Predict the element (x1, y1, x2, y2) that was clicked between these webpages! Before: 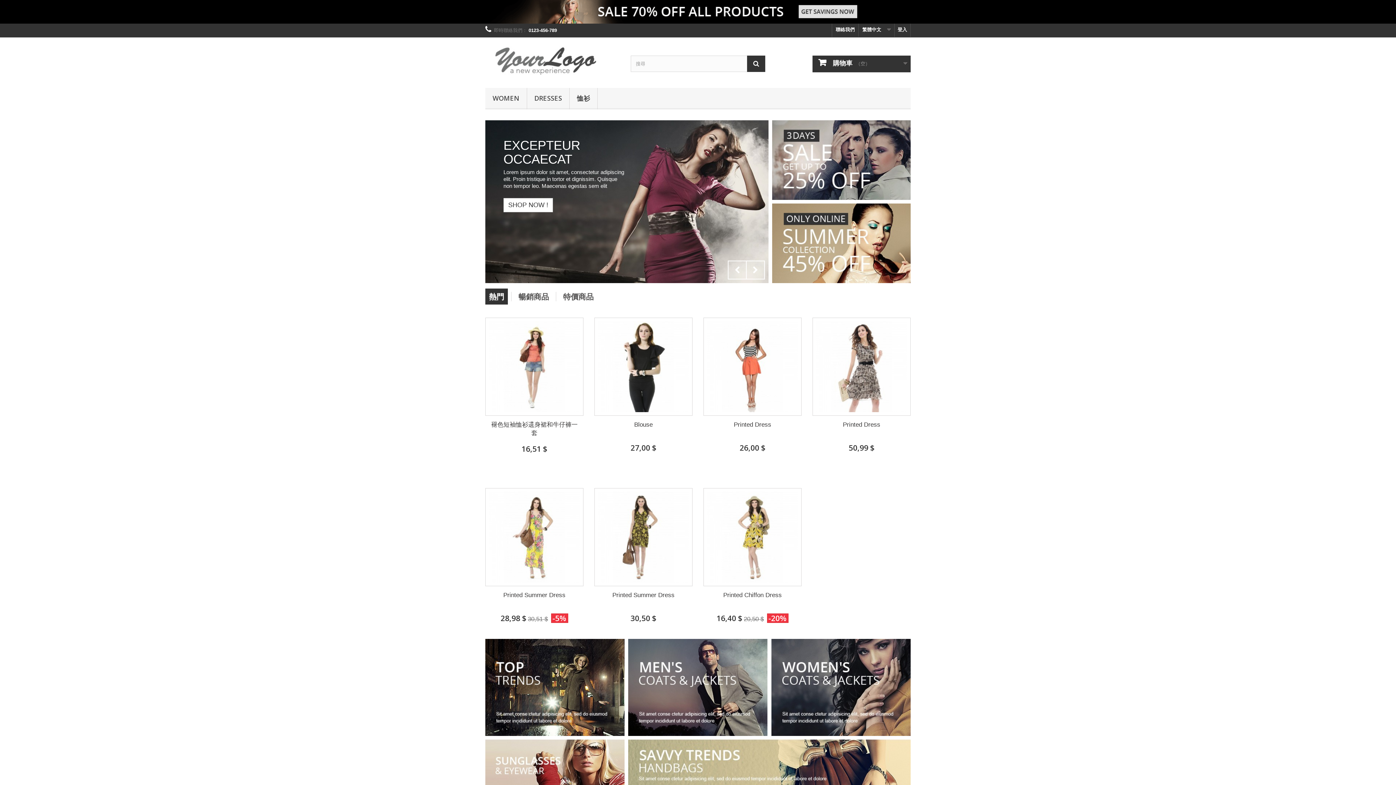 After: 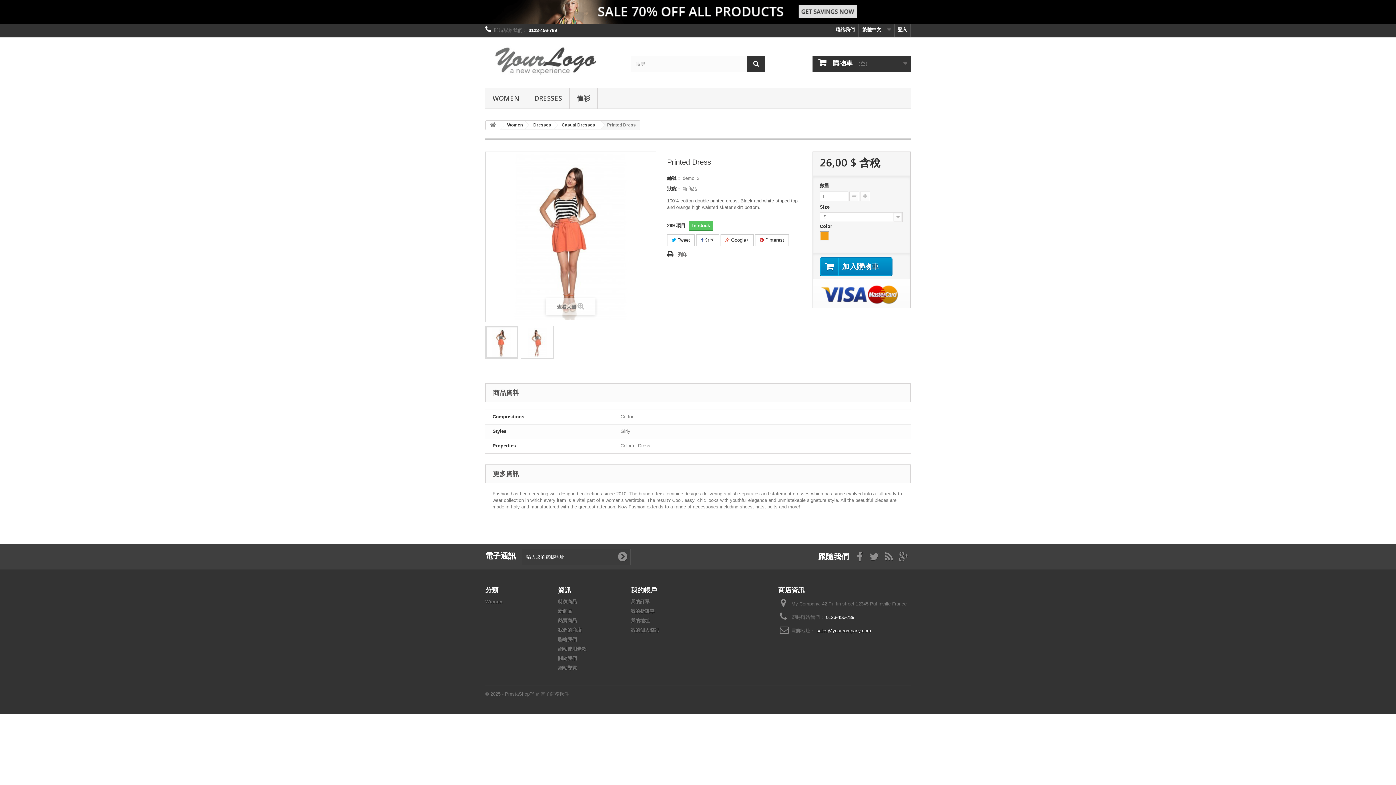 Action: bbox: (709, 420, 796, 429) label: Printed Dress